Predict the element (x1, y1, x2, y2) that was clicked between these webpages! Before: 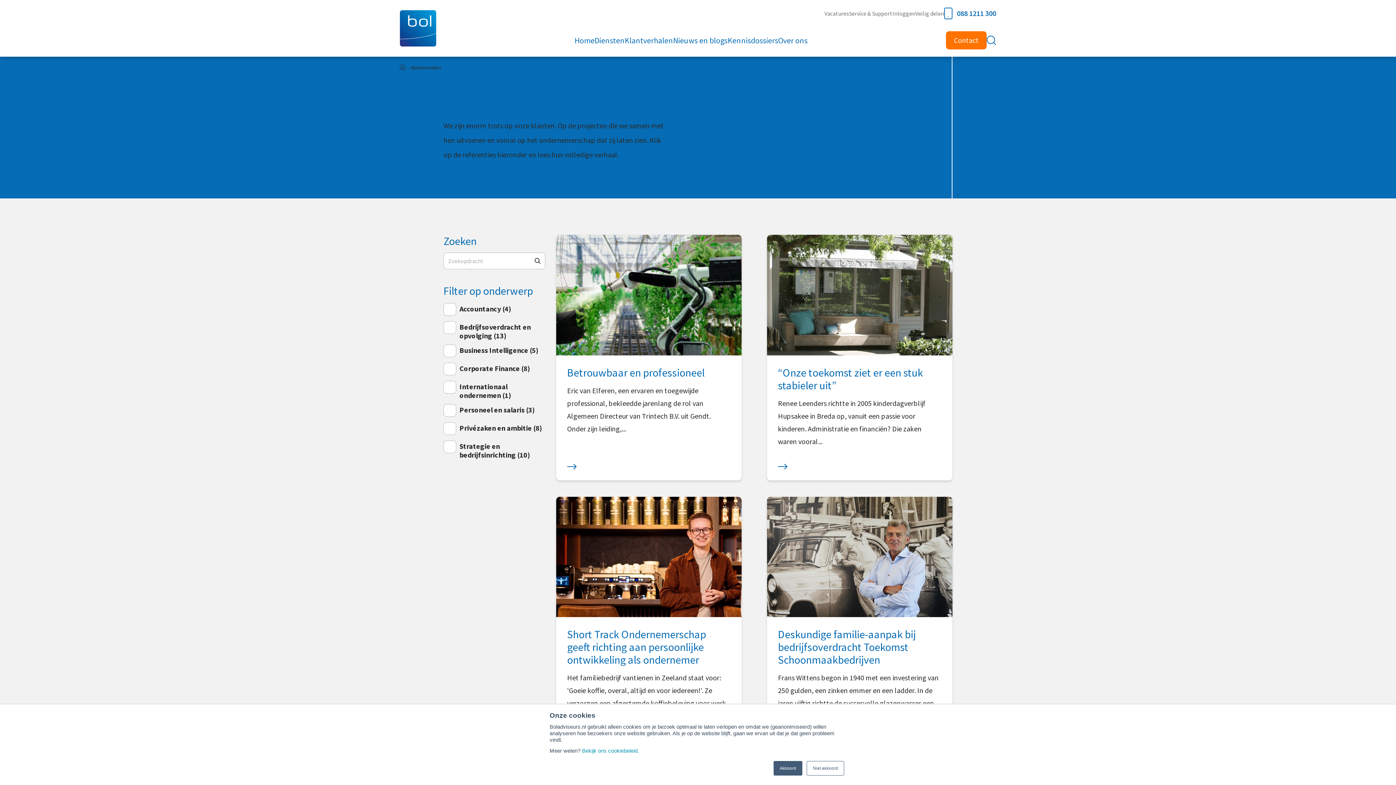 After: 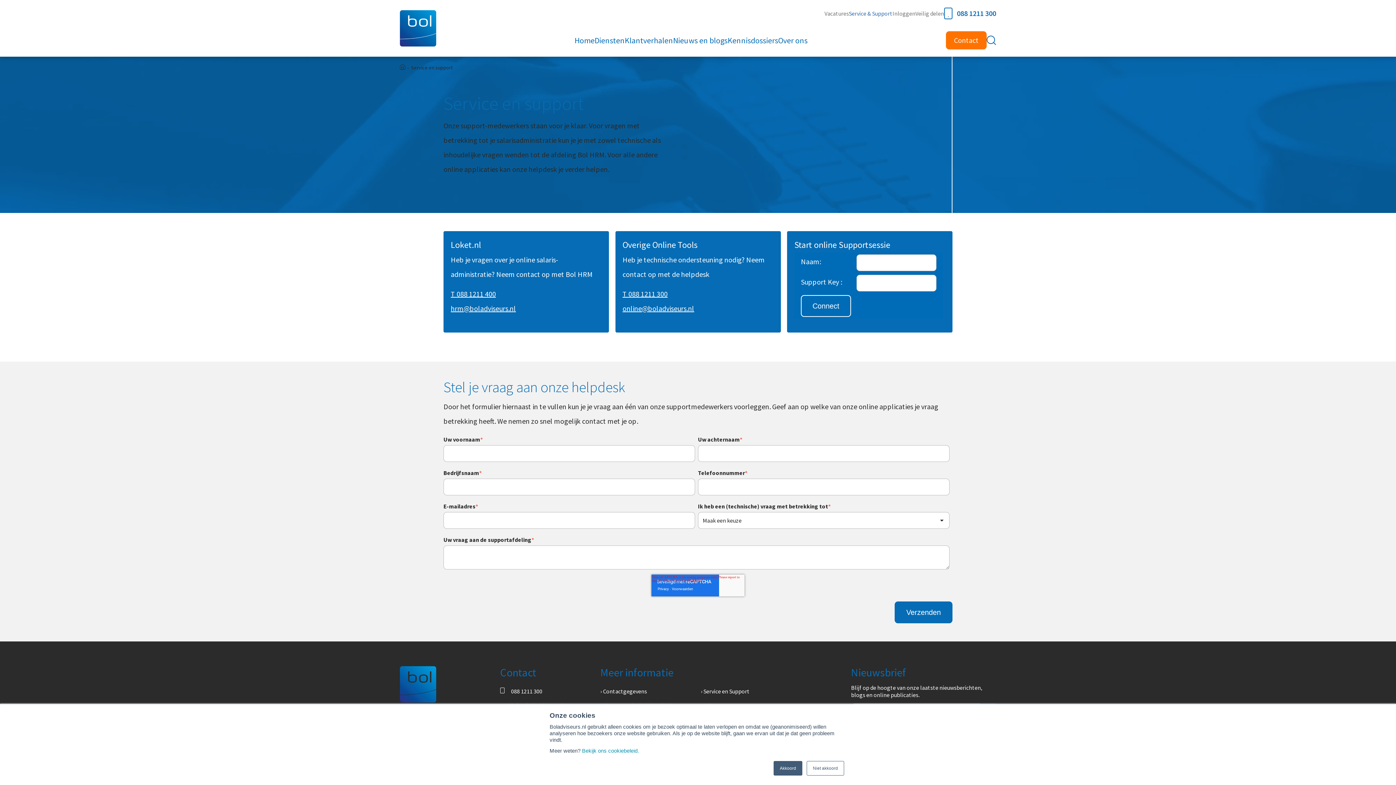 Action: label: Service & Support bbox: (849, 6, 892, 20)